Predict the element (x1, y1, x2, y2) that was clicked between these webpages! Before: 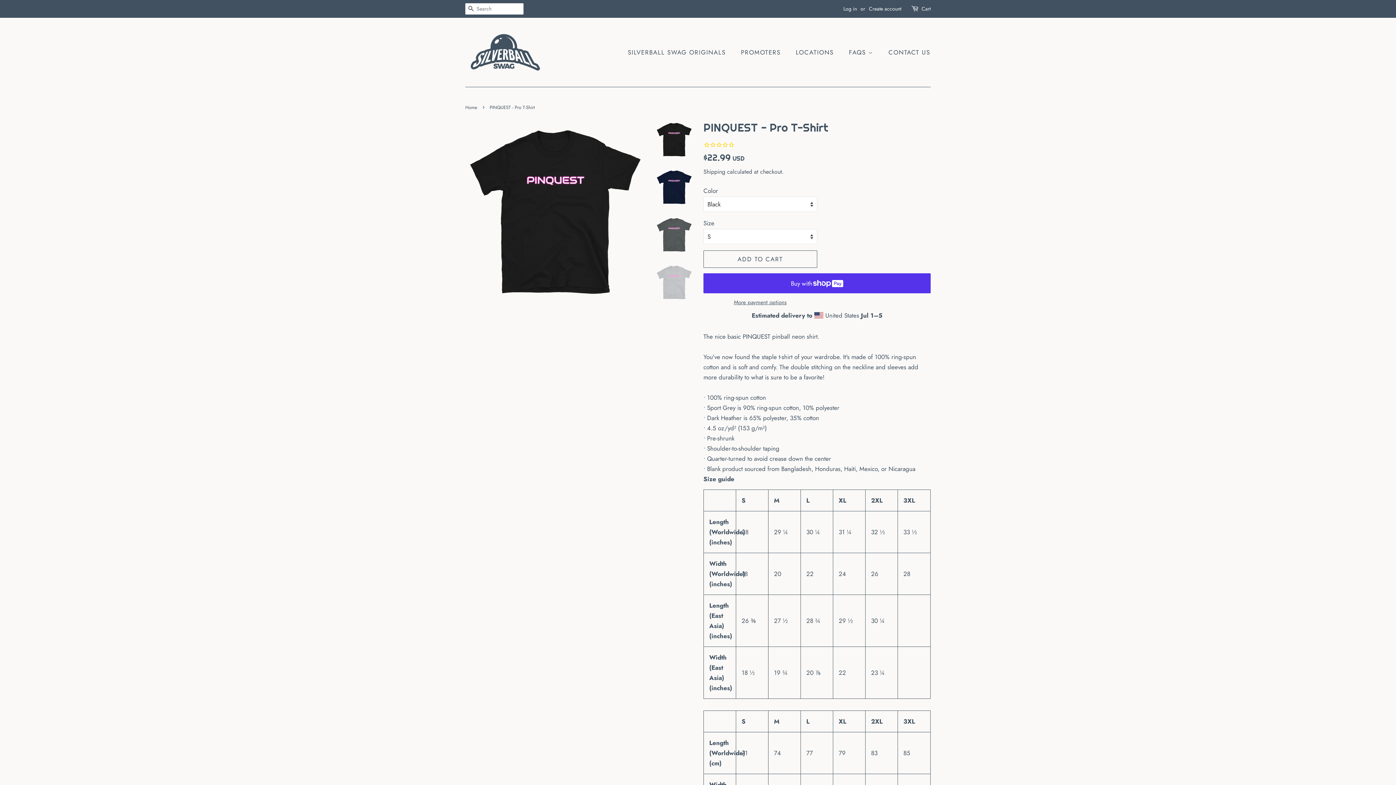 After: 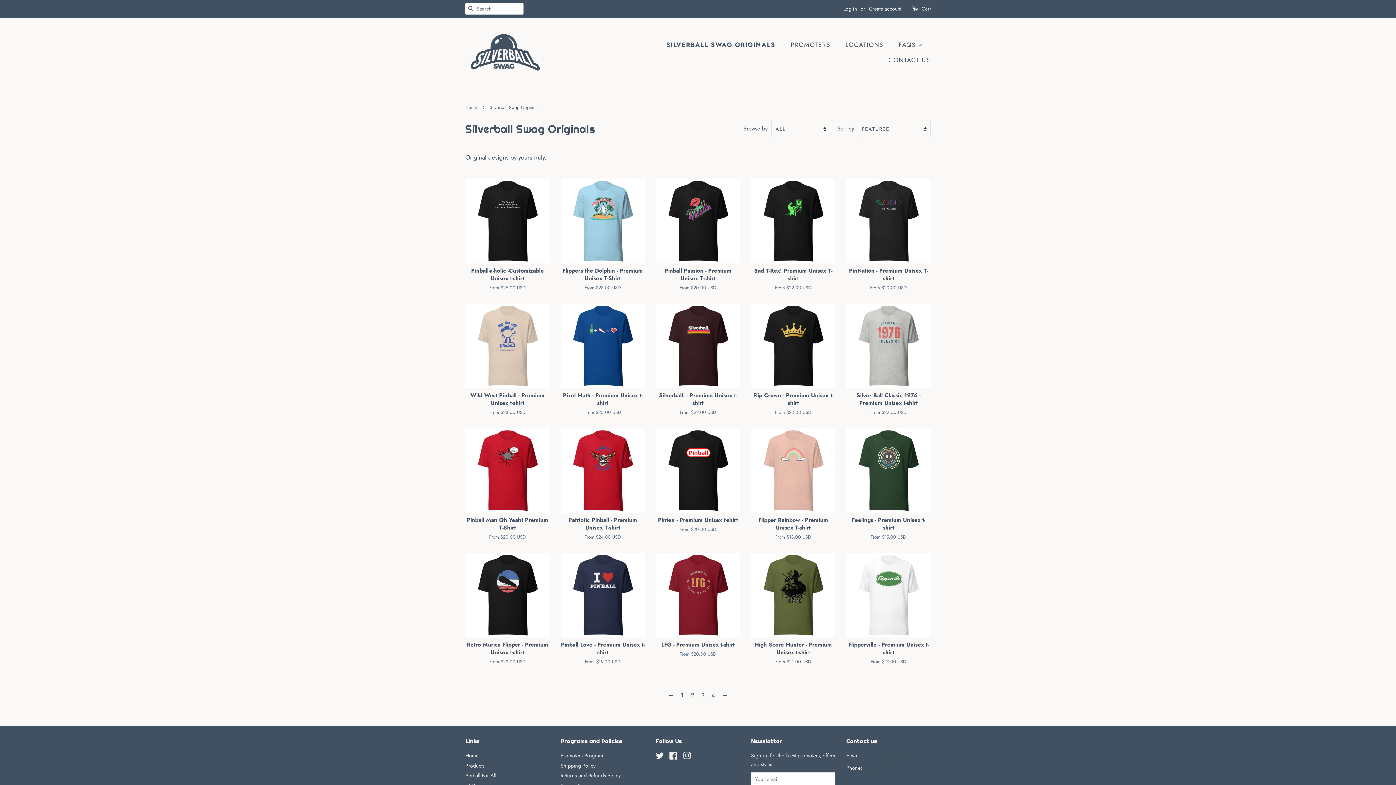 Action: bbox: (627, 44, 733, 60) label: SILVERBALL SWAG ORIGINALS